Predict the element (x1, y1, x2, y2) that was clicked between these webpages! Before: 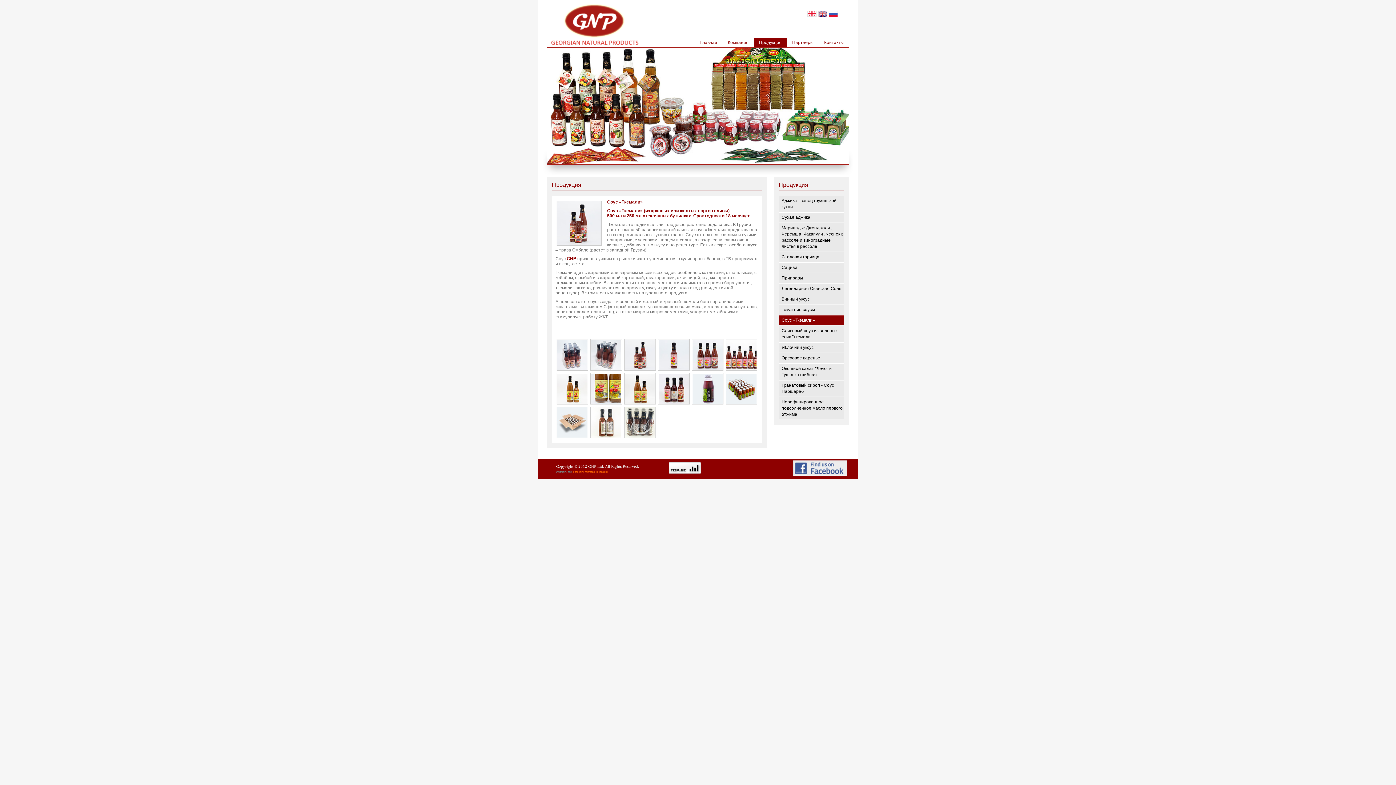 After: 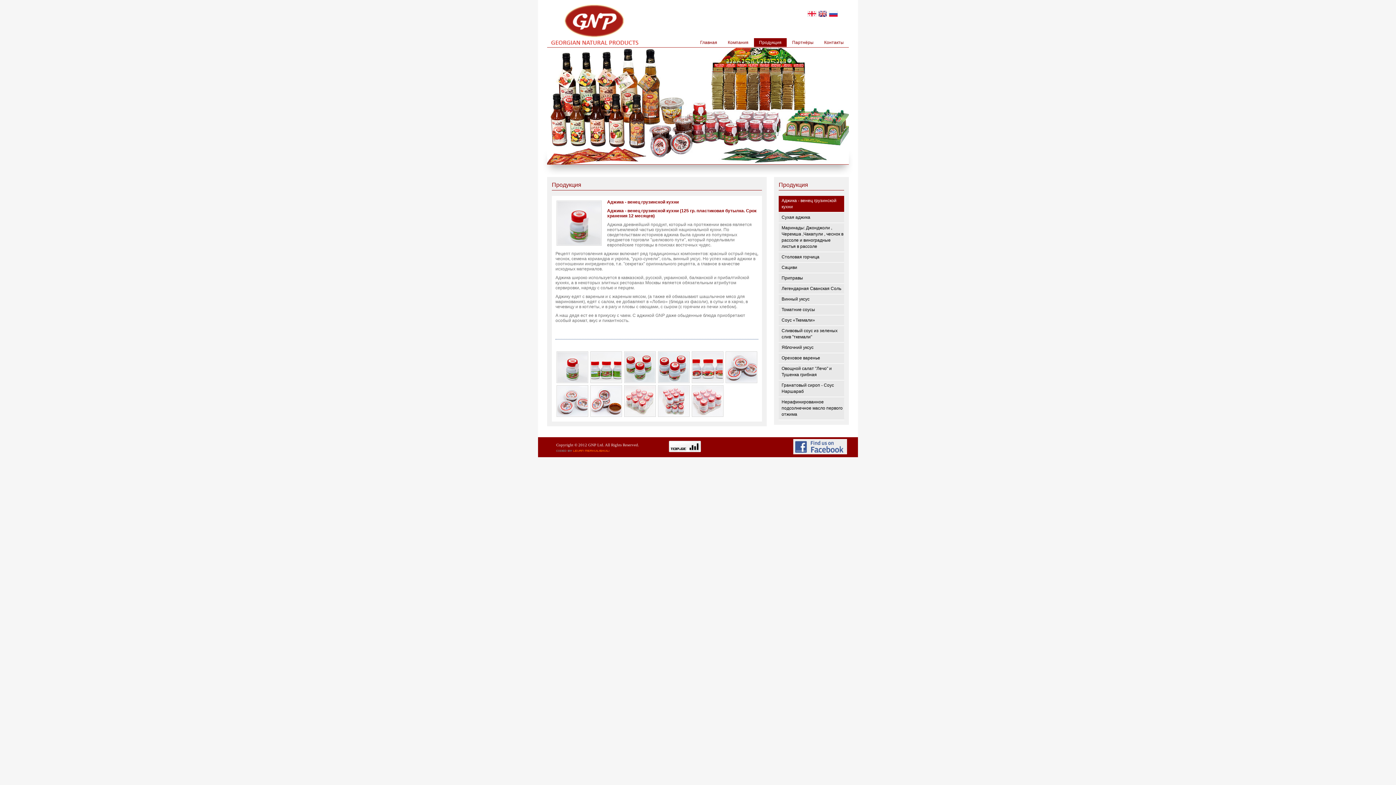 Action: bbox: (778, 196, 844, 212) label: Аджика - венец грузинской кухни